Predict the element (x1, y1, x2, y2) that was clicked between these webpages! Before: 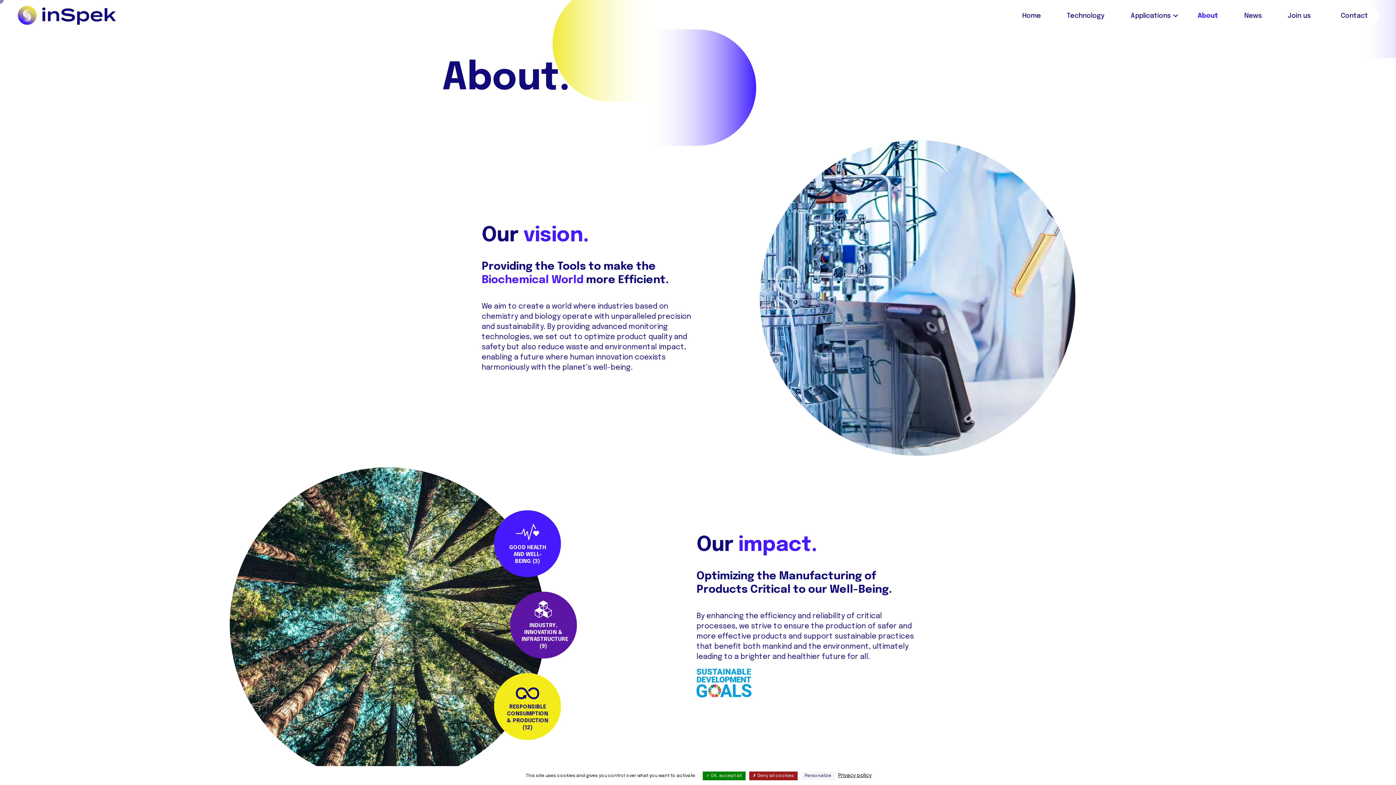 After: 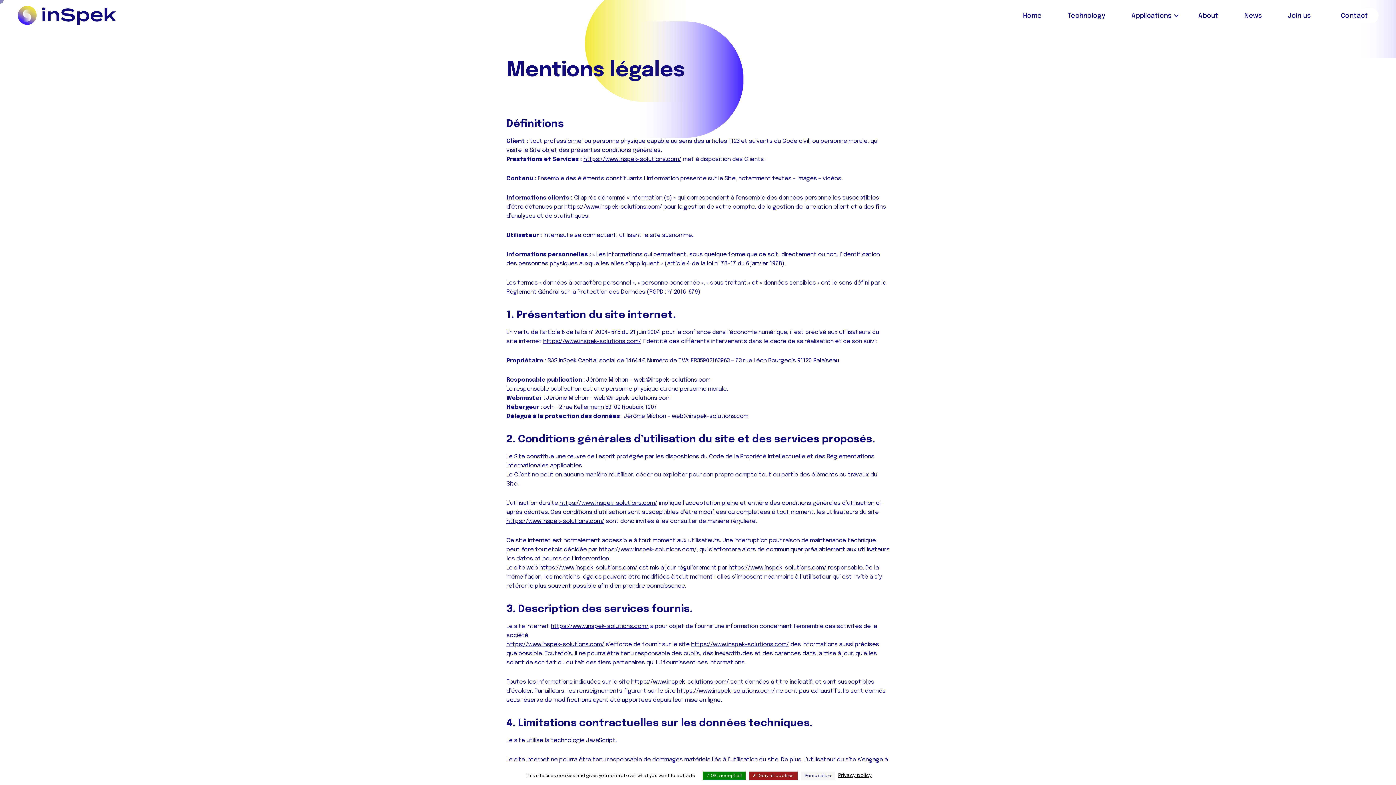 Action: bbox: (836, 773, 874, 778) label: Privacy policy